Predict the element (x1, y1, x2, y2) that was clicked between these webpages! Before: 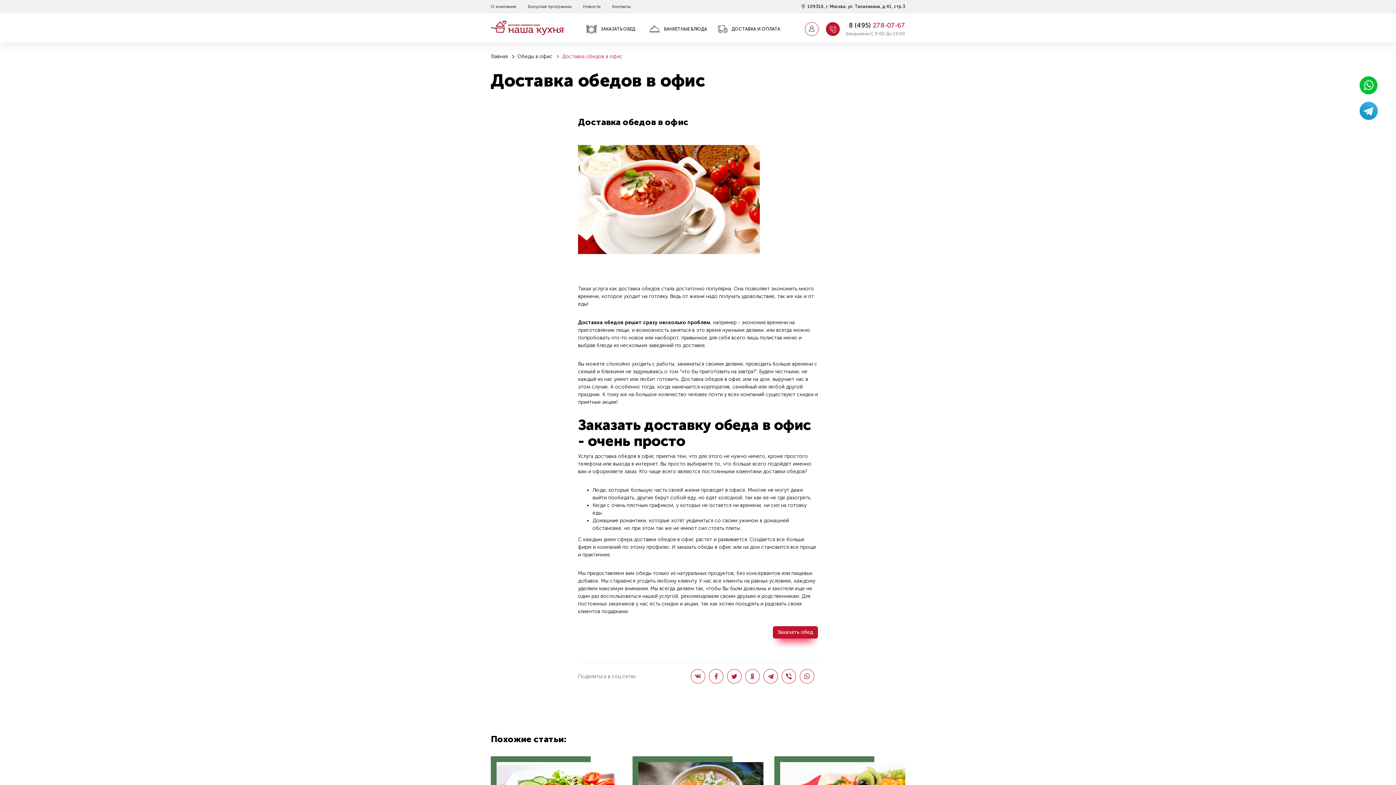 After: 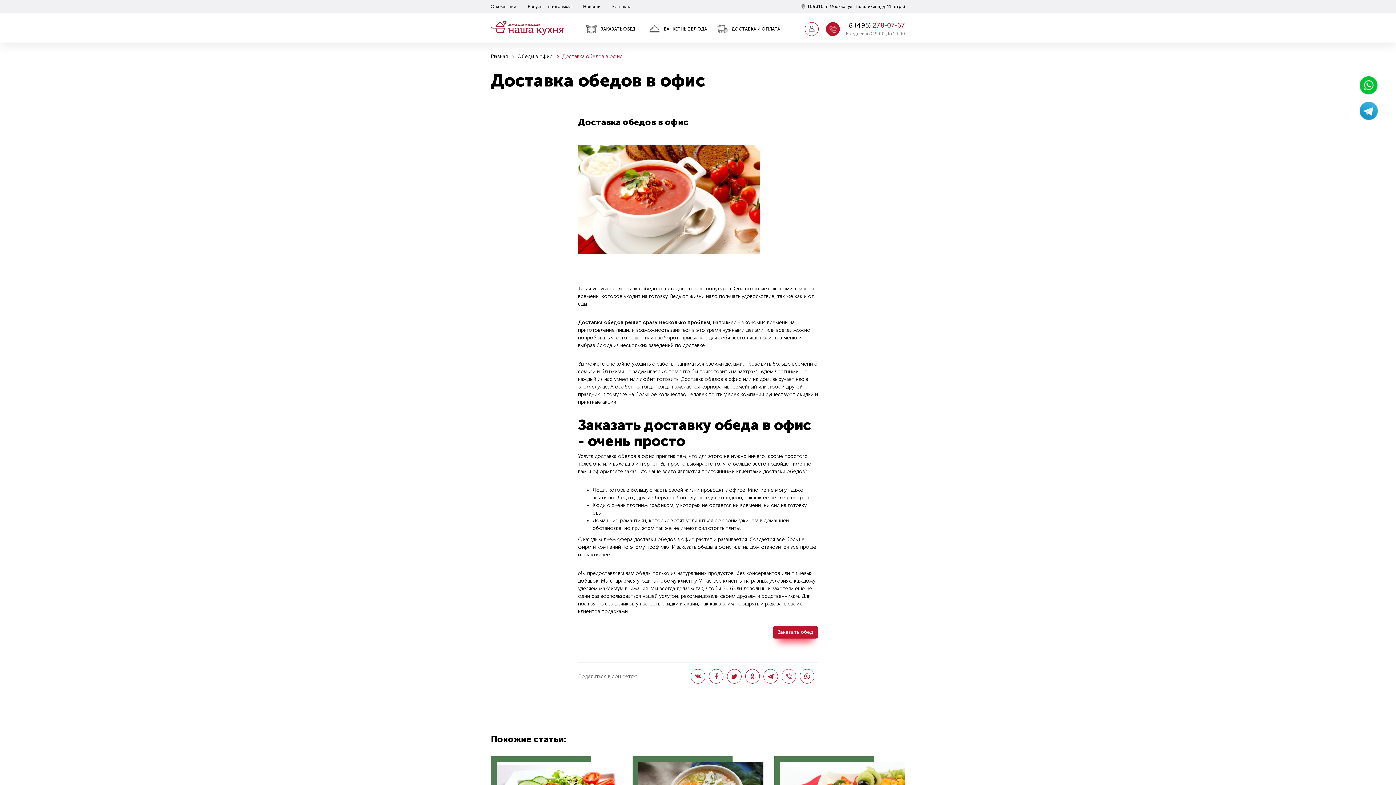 Action: bbox: (781, 669, 796, 684)